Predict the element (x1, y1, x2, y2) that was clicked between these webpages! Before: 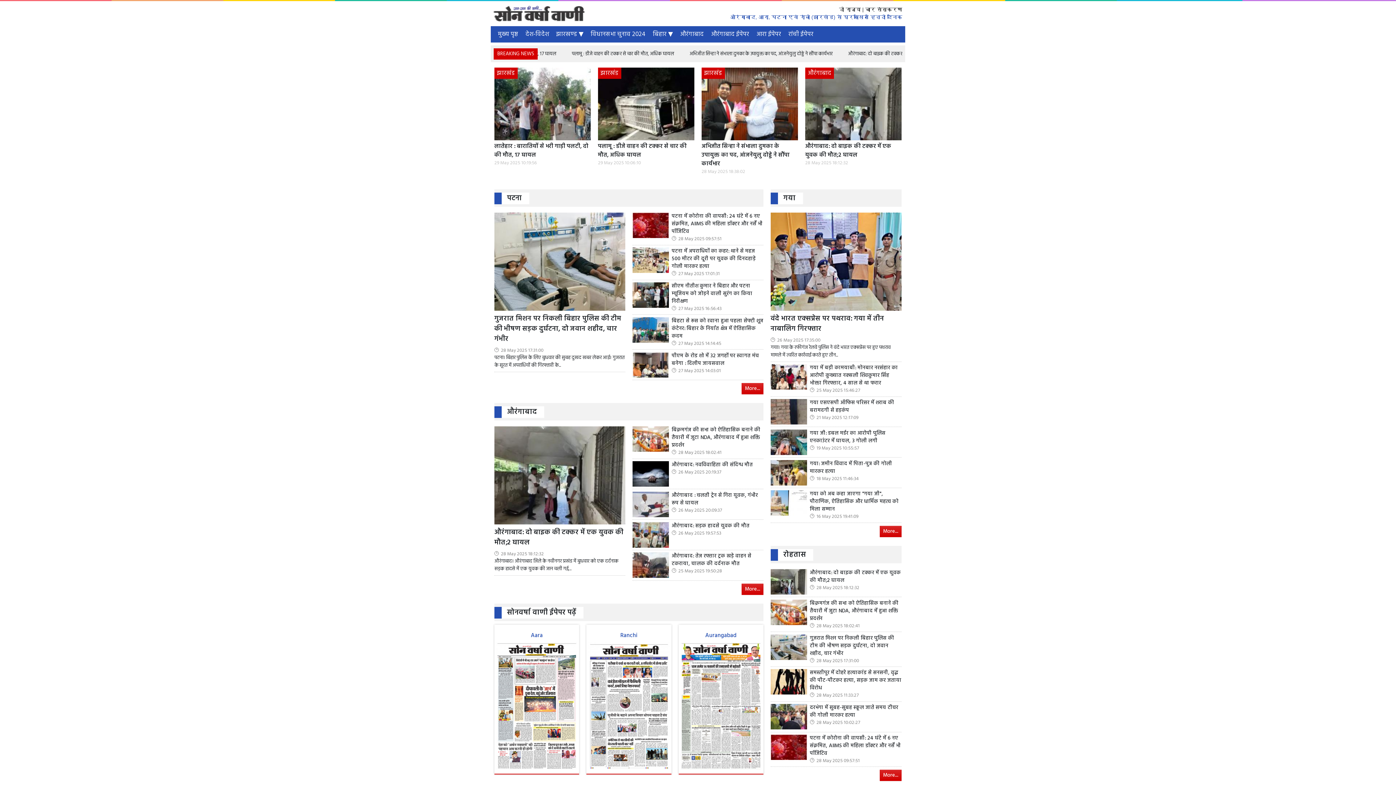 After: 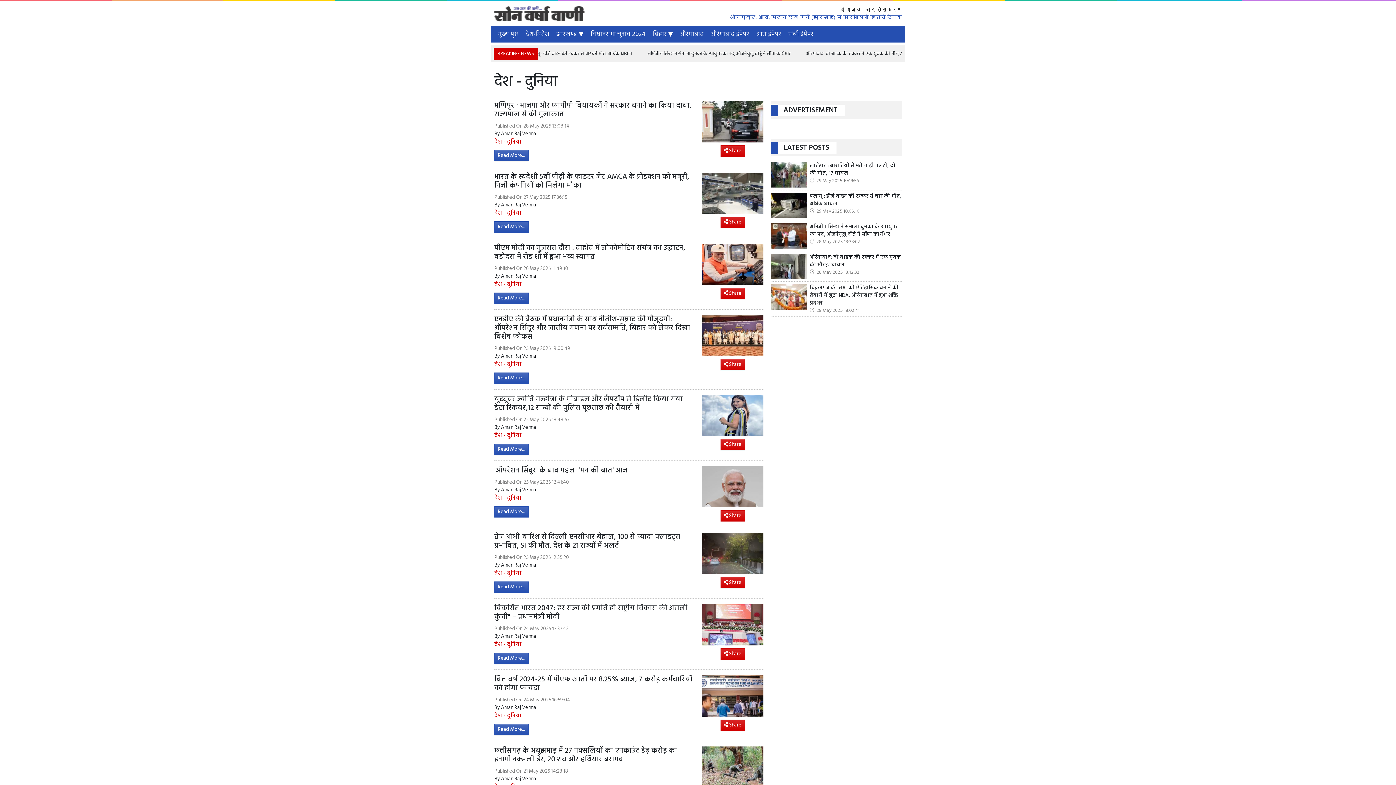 Action: bbox: (525, 29, 549, 39) label: देश-विदेश